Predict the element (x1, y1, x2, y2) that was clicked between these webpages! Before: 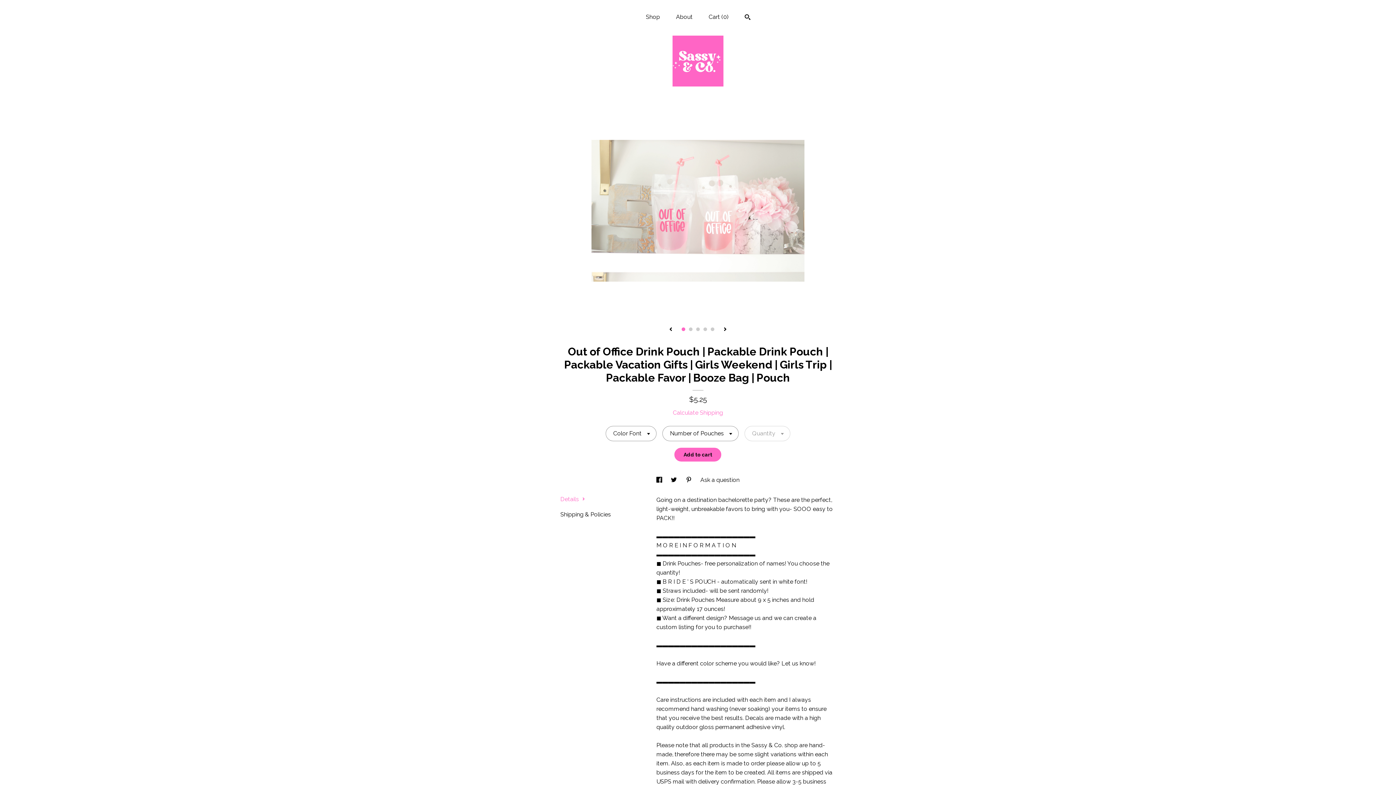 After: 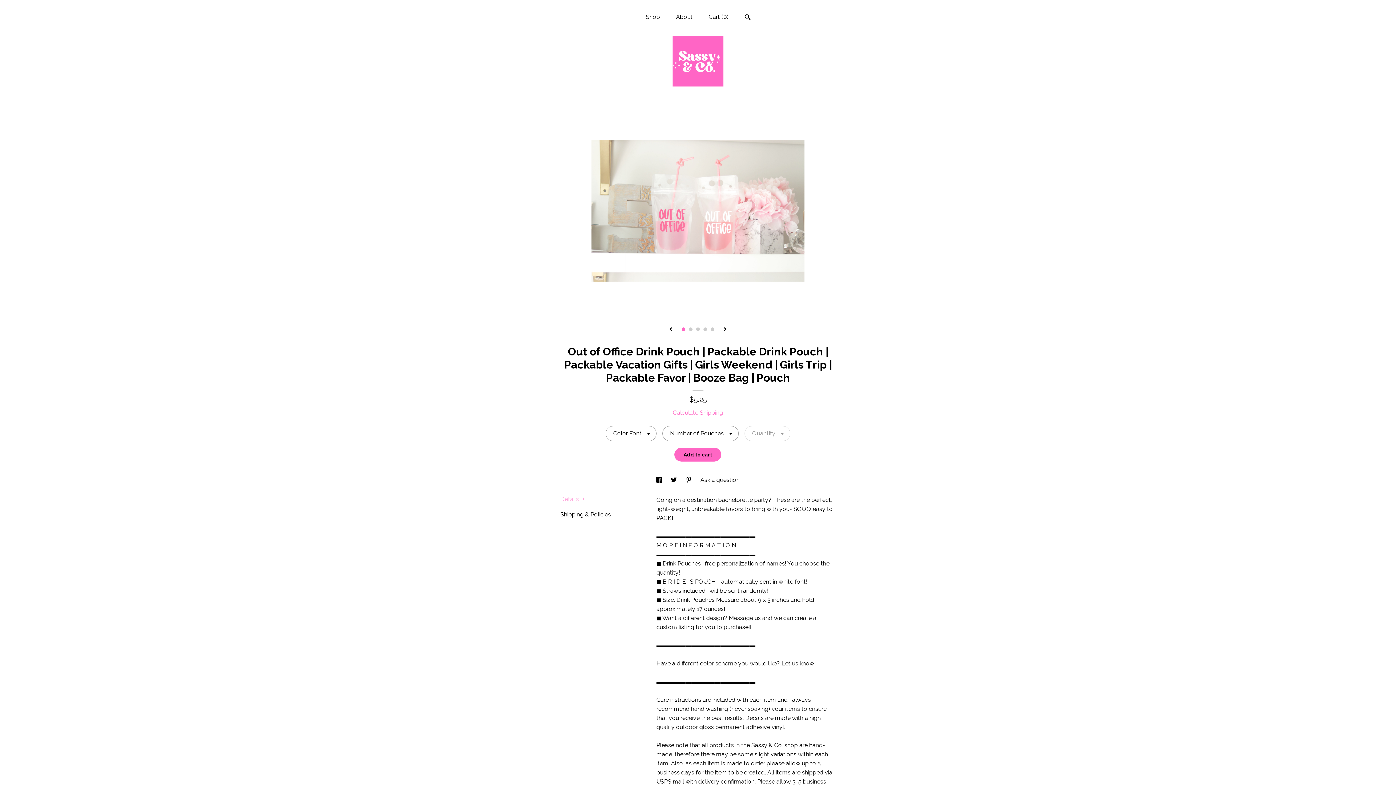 Action: bbox: (560, 495, 585, 503) label: Details 